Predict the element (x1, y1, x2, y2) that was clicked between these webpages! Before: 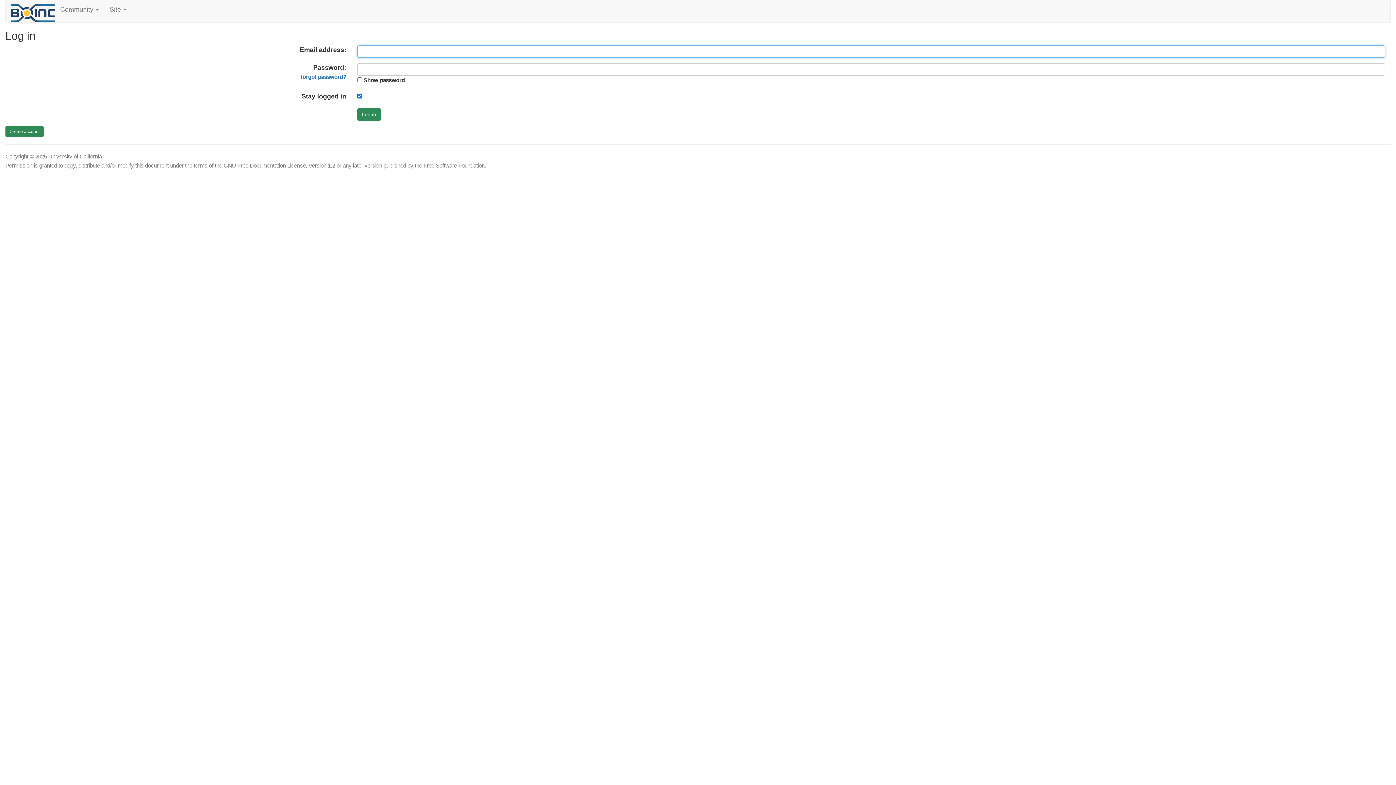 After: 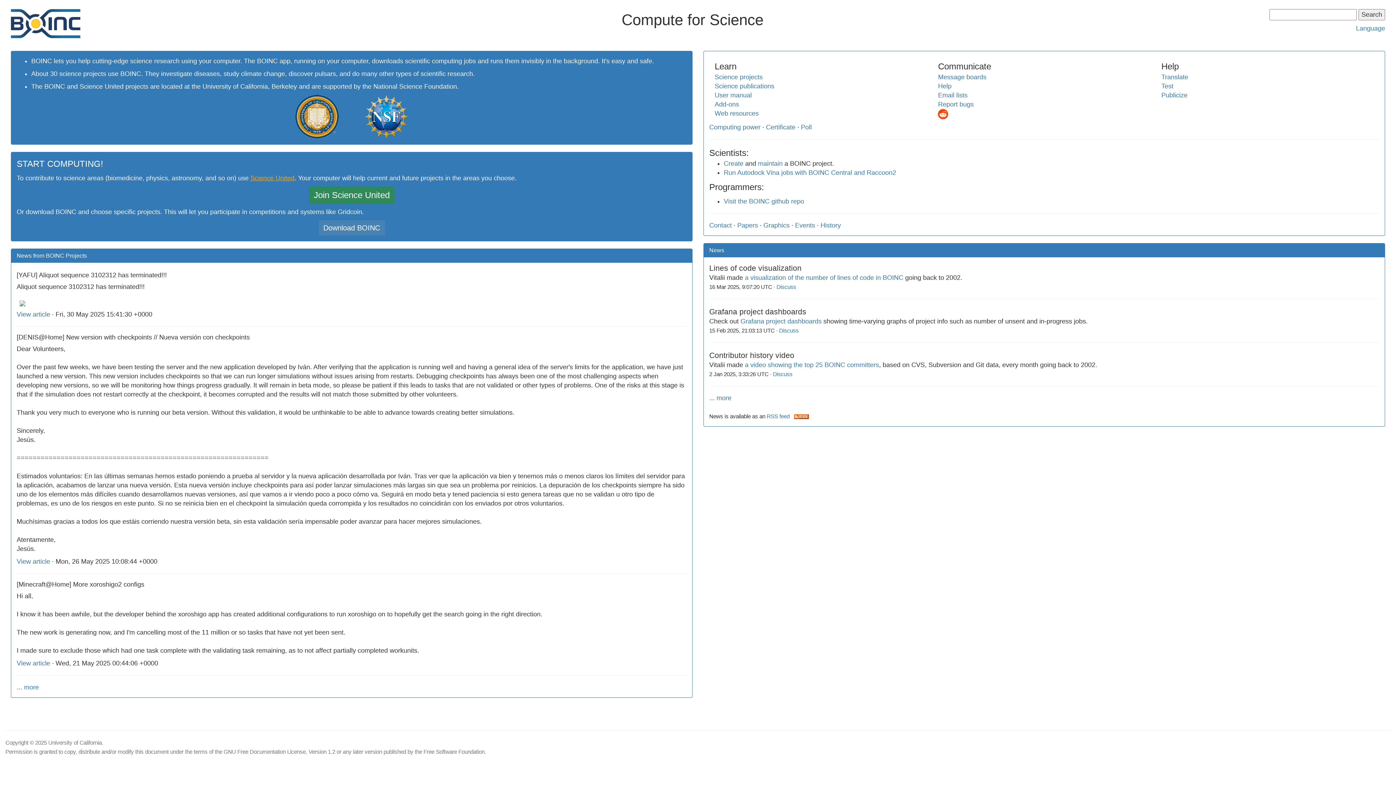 Action: bbox: (11, 9, 54, 16)